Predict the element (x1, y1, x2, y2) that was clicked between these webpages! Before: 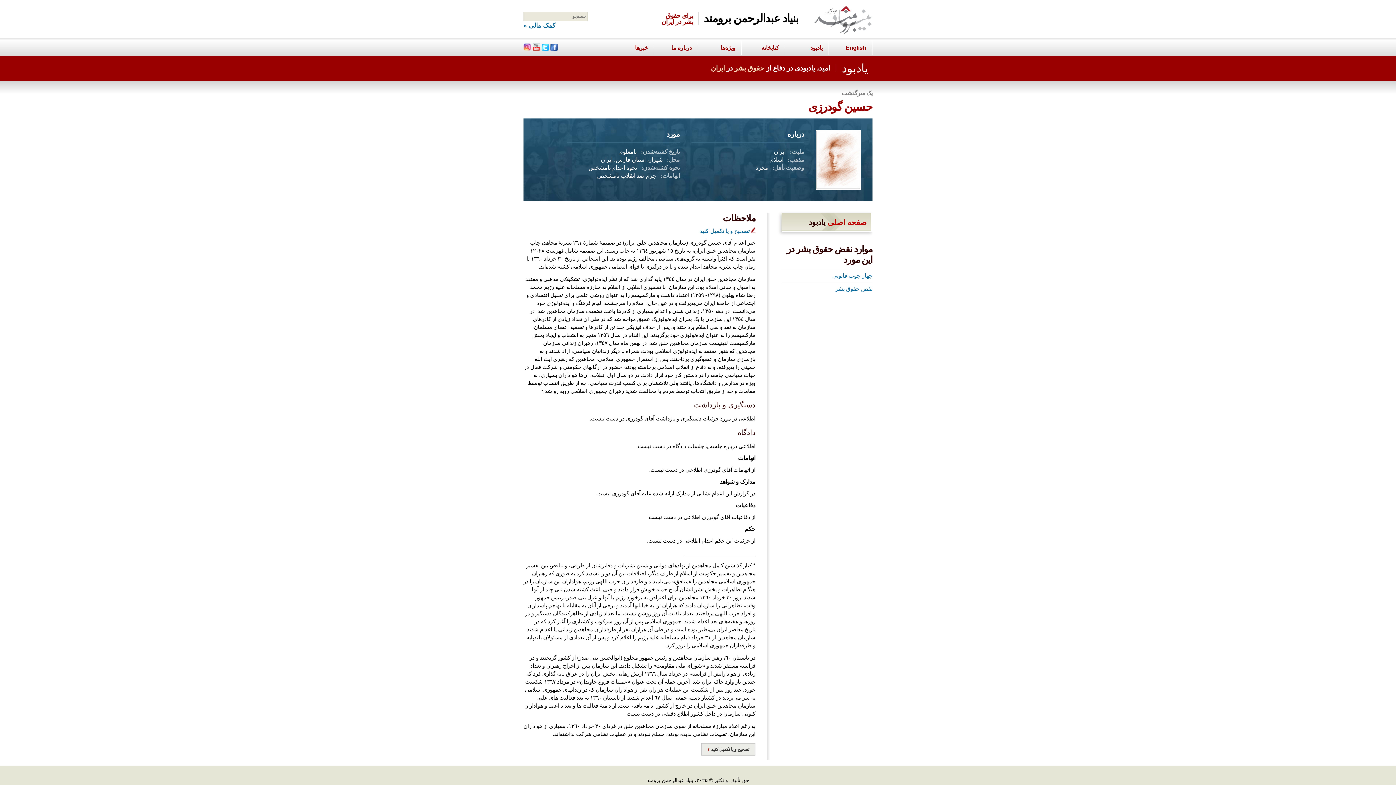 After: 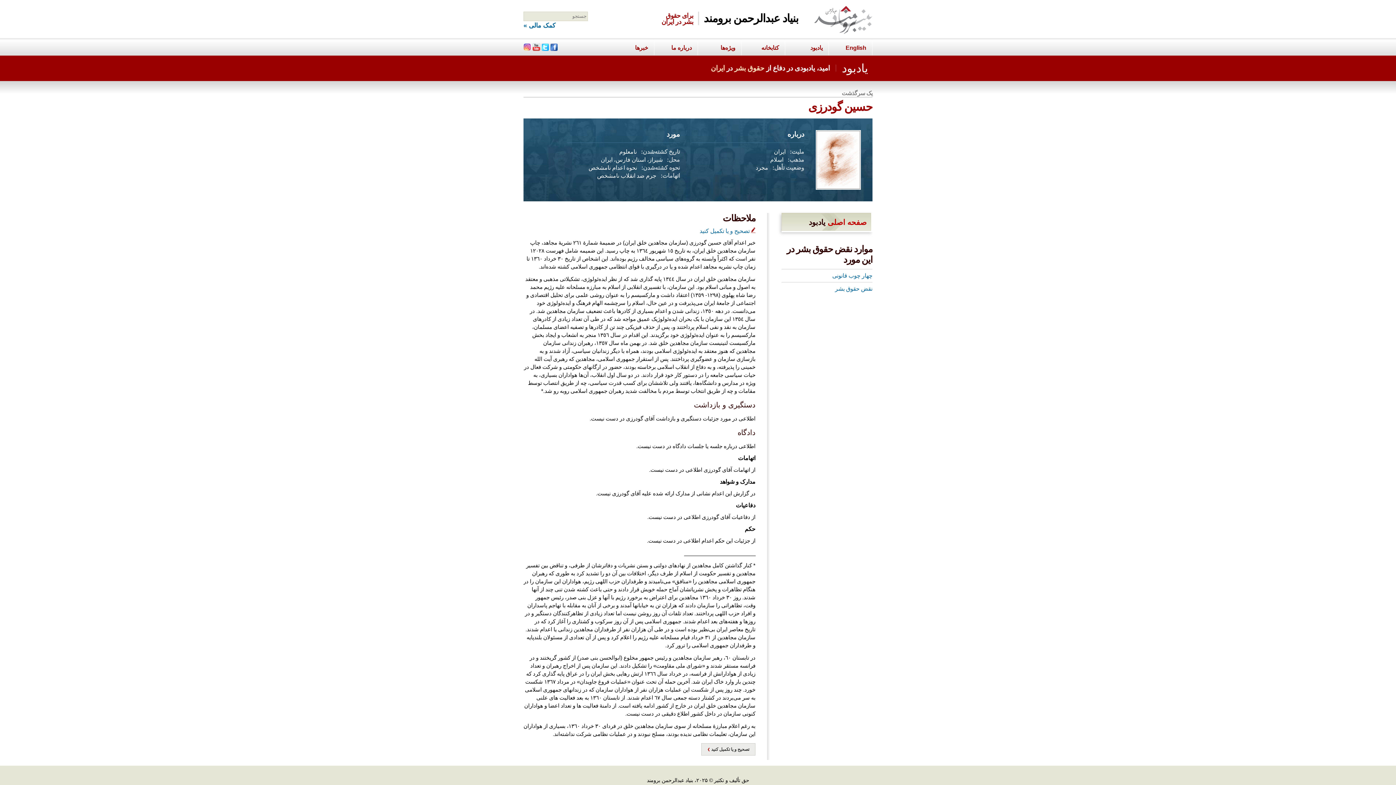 Action: bbox: (523, 45, 531, 51)